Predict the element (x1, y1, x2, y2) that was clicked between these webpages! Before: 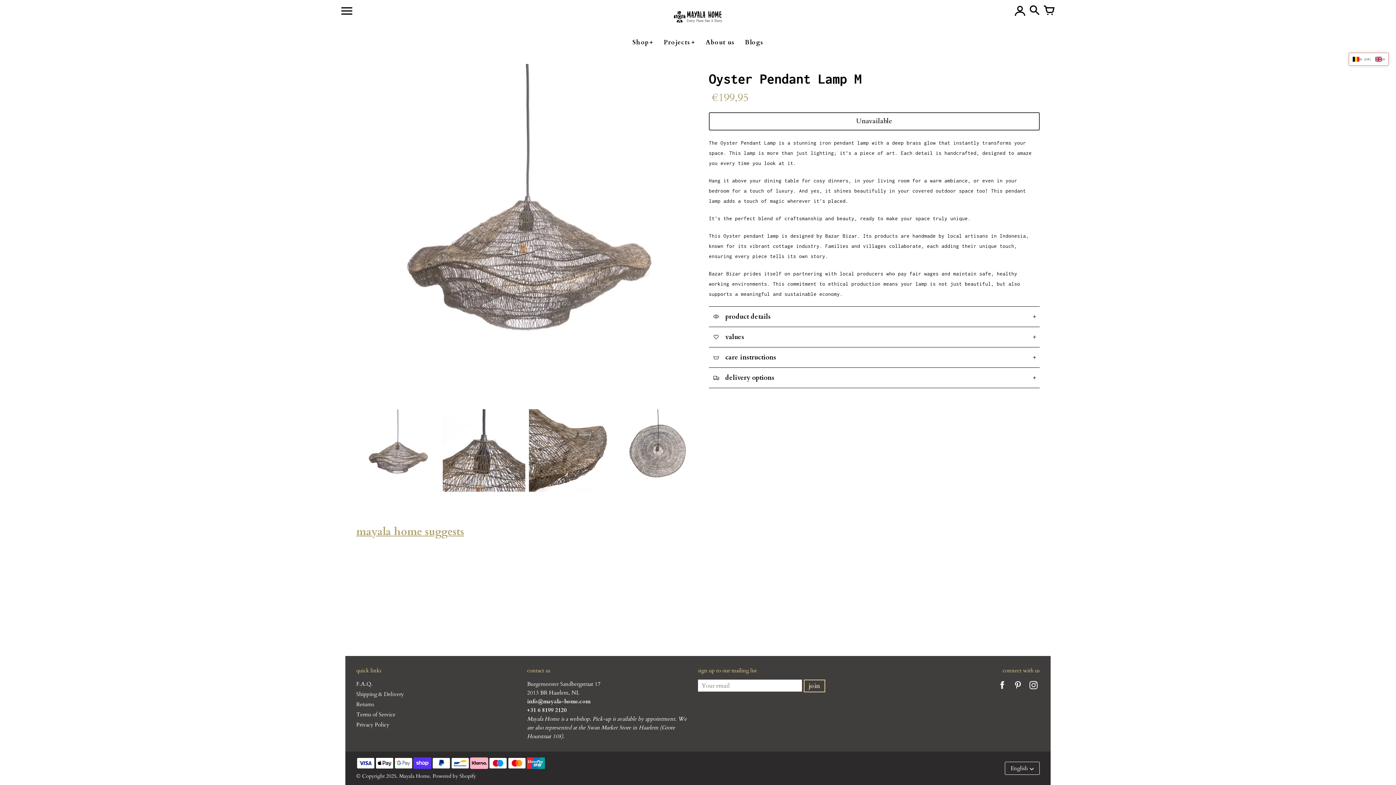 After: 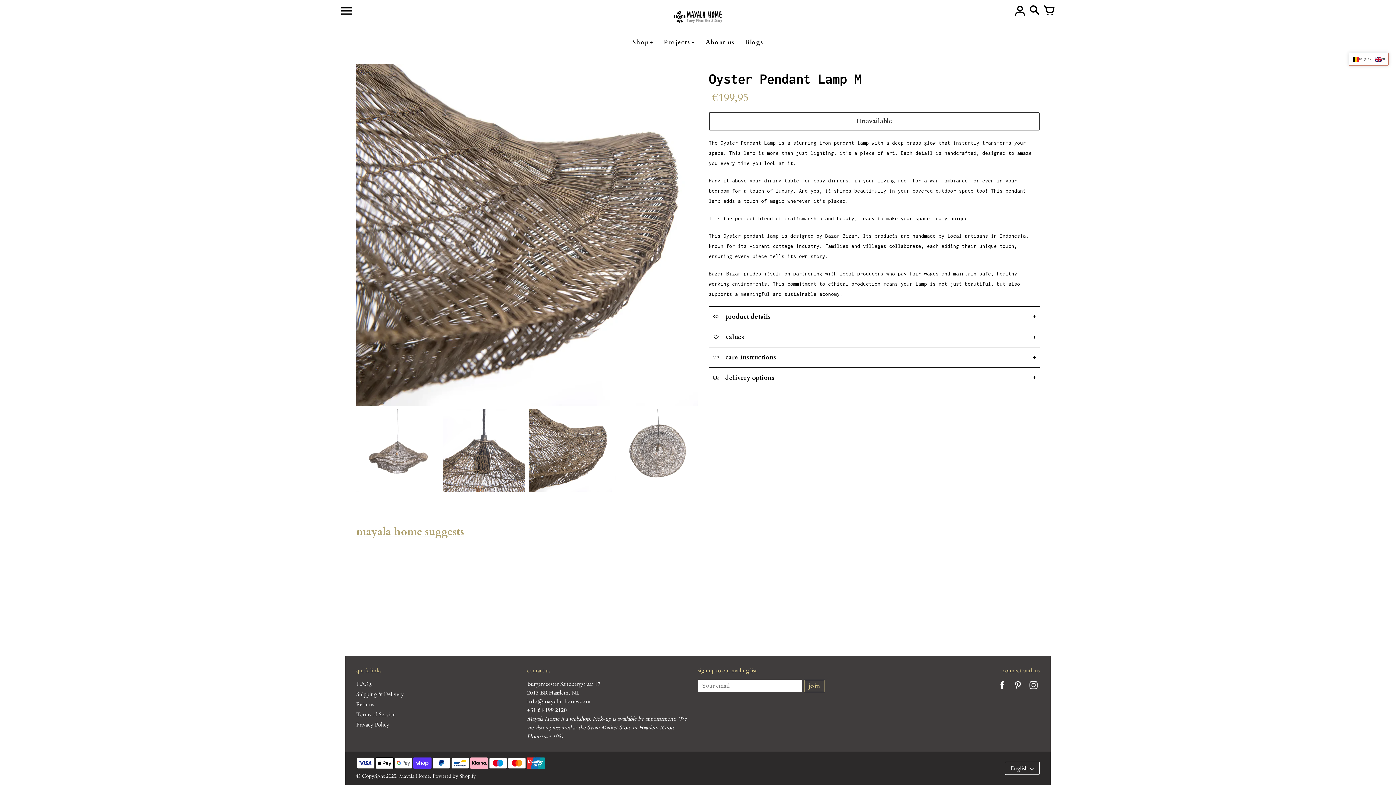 Action: bbox: (529, 409, 611, 492)